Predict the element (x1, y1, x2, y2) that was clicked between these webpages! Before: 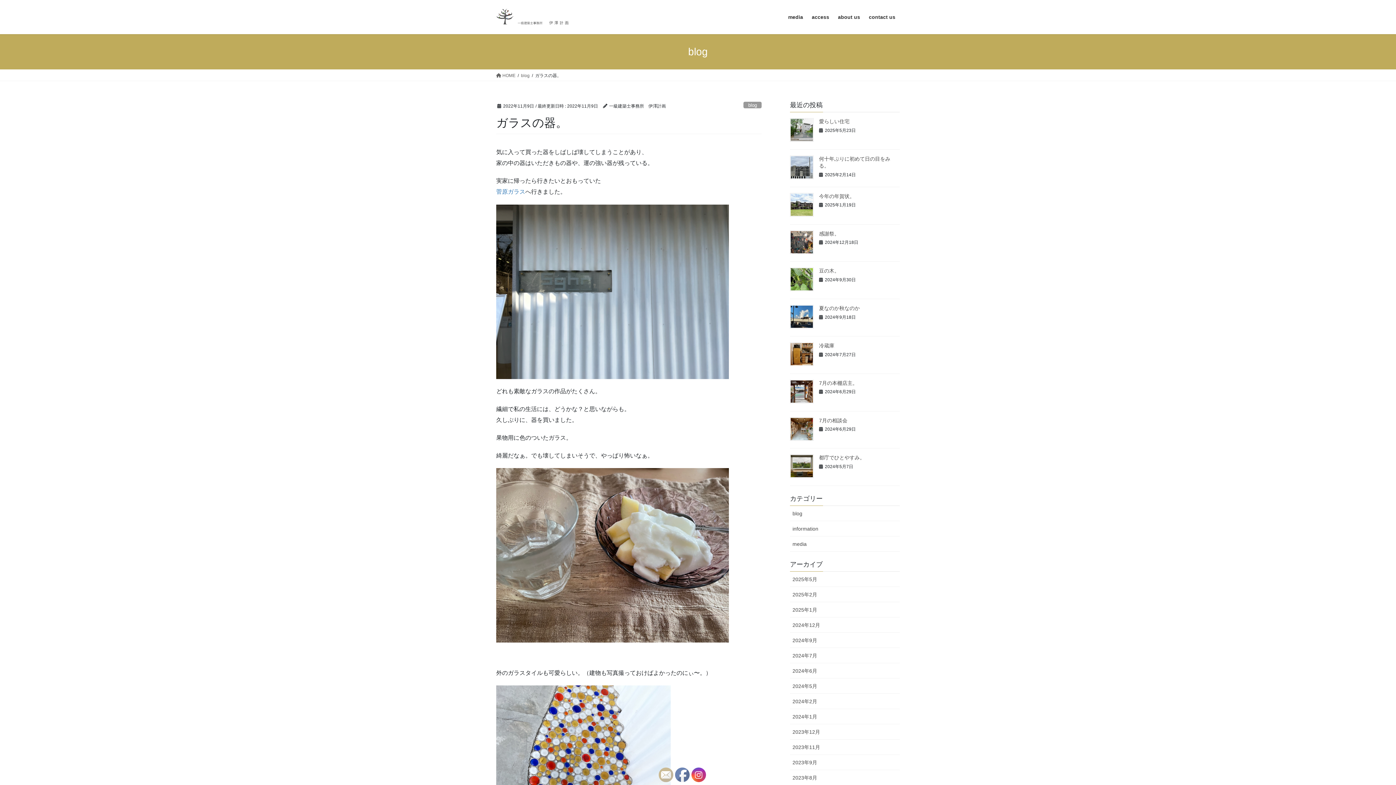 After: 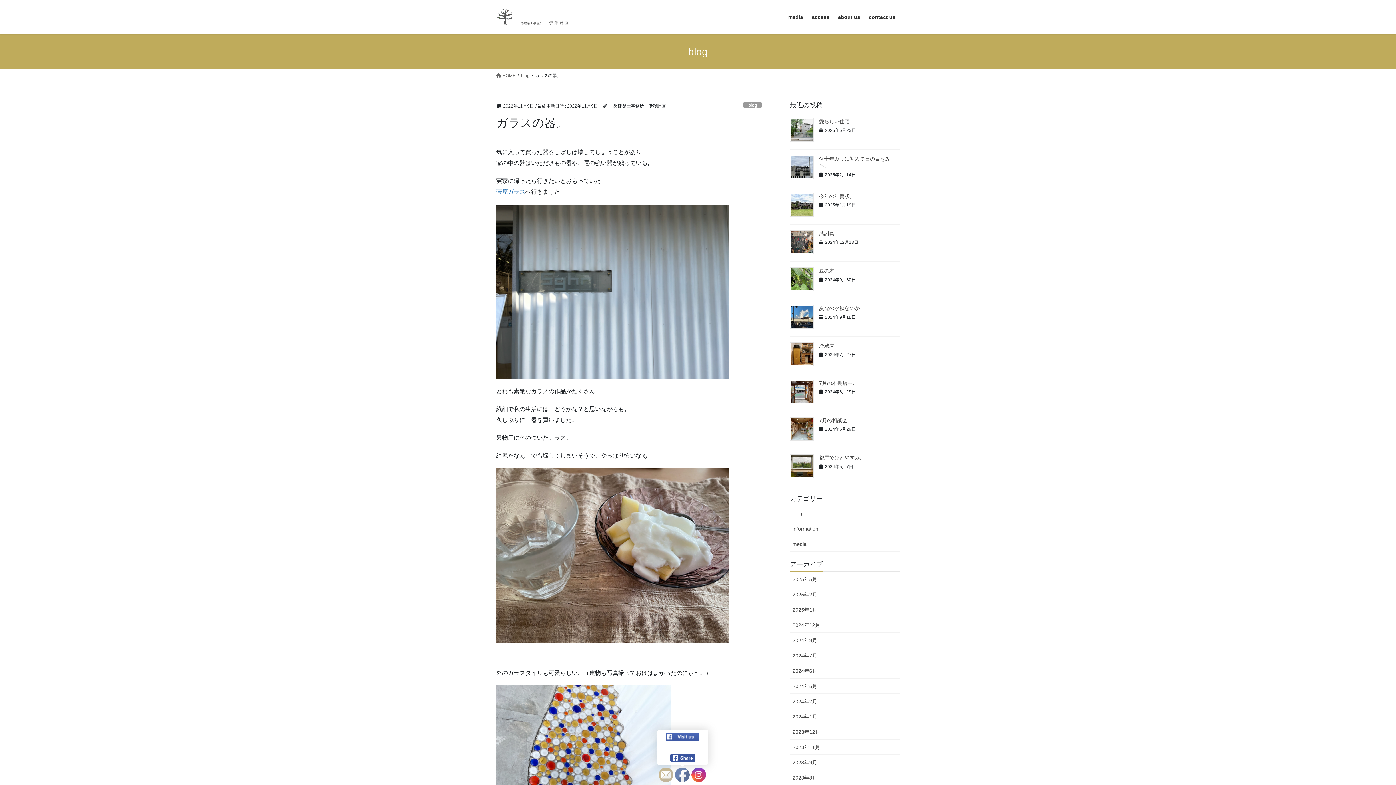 Action: bbox: (675, 768, 690, 782)